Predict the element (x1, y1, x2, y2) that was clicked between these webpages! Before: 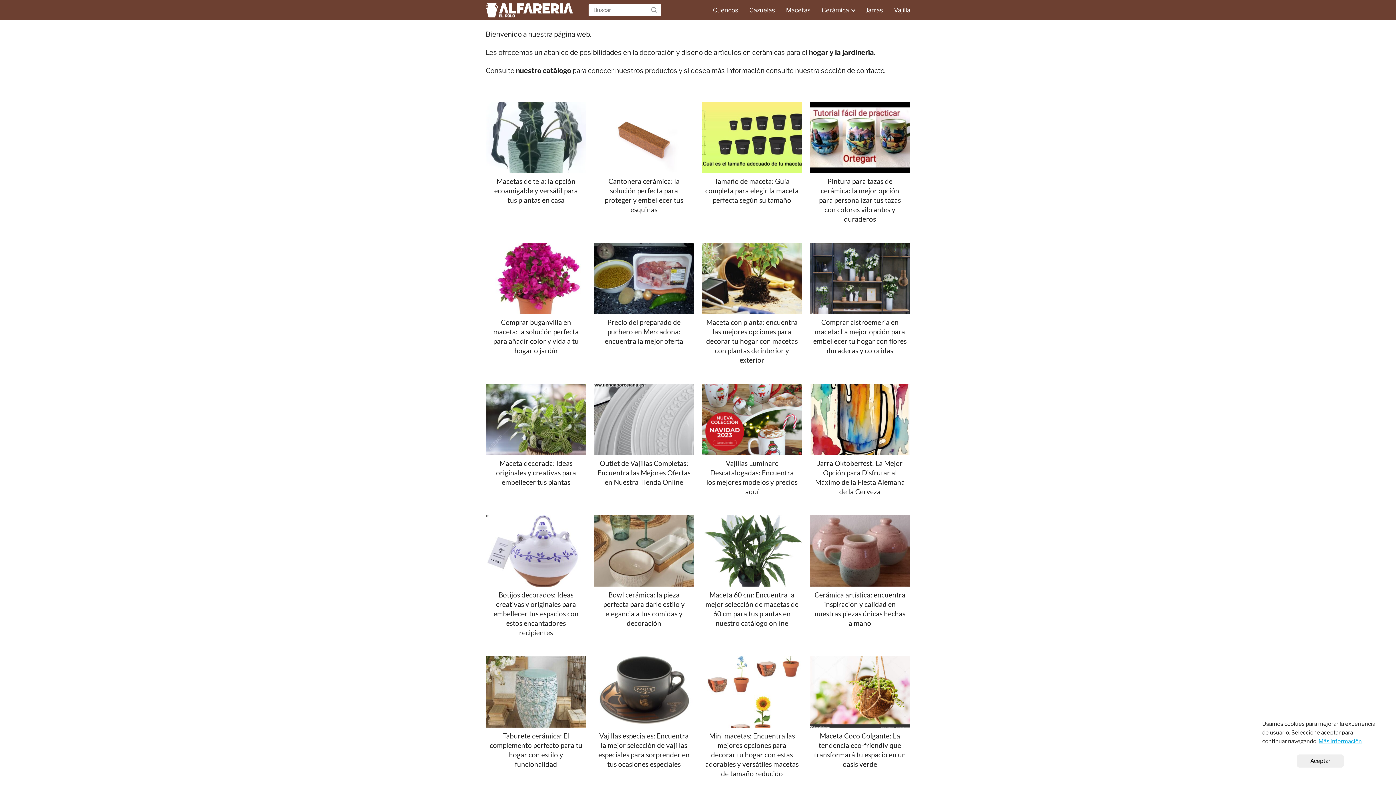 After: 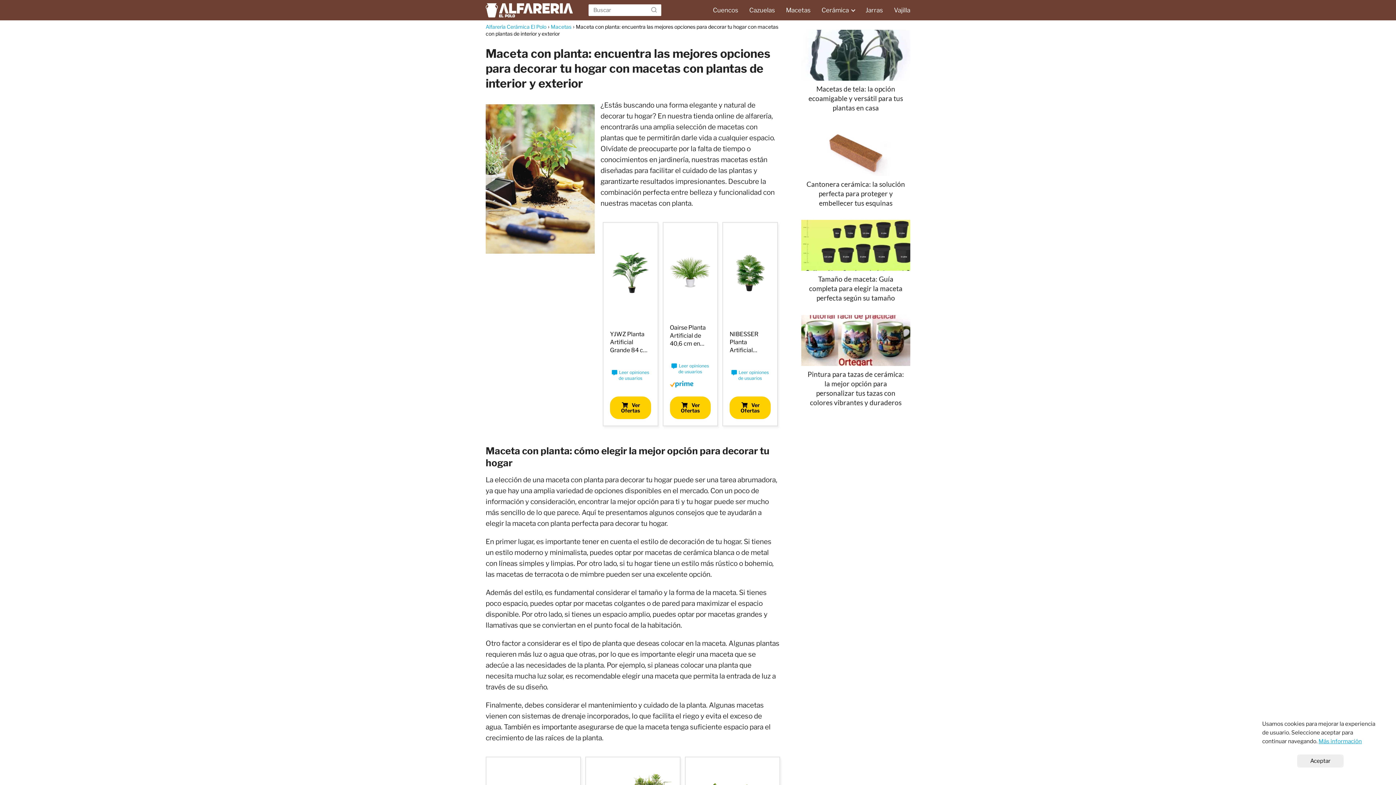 Action: label: Maceta con planta: encuentra las mejores opciones para decorar tu hogar con macetas con plantas de interior y exterior bbox: (701, 242, 802, 365)